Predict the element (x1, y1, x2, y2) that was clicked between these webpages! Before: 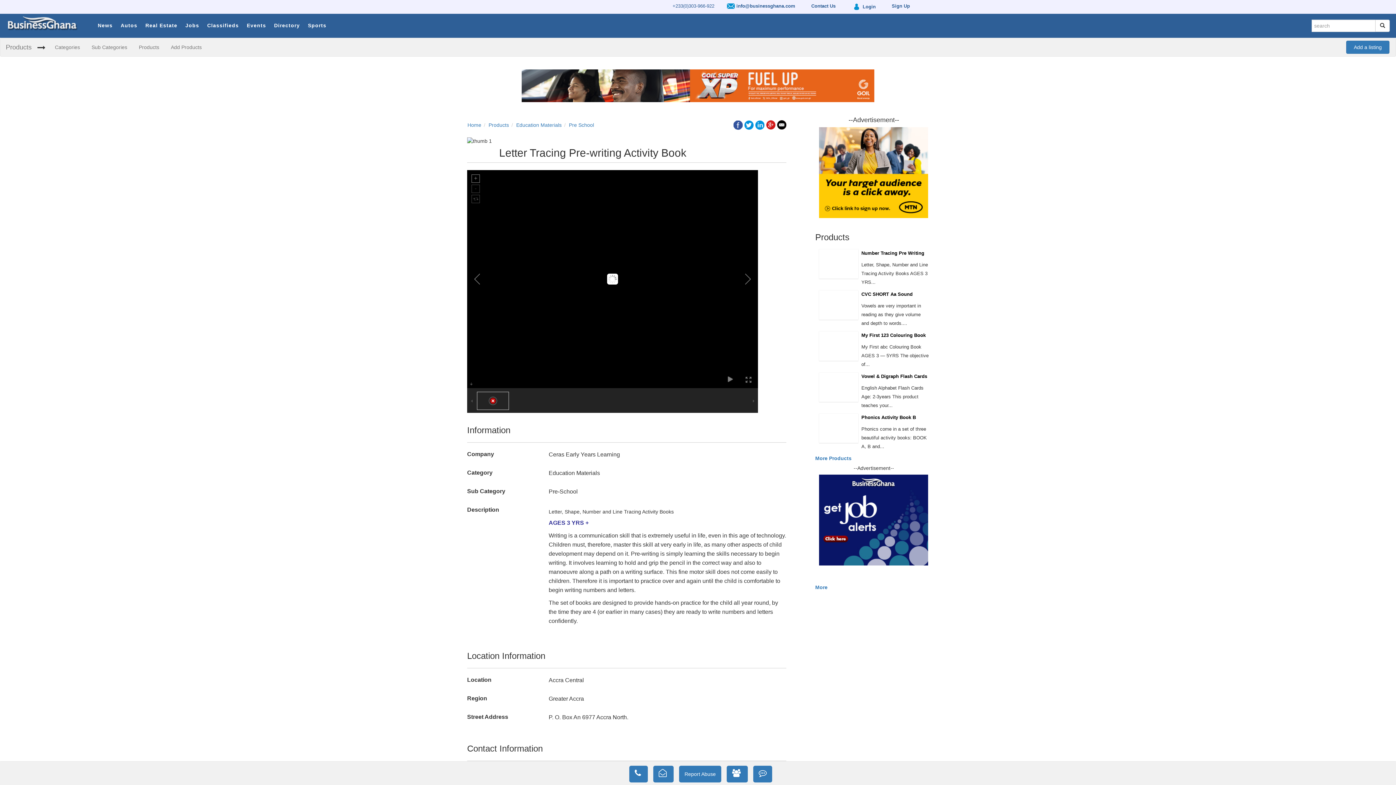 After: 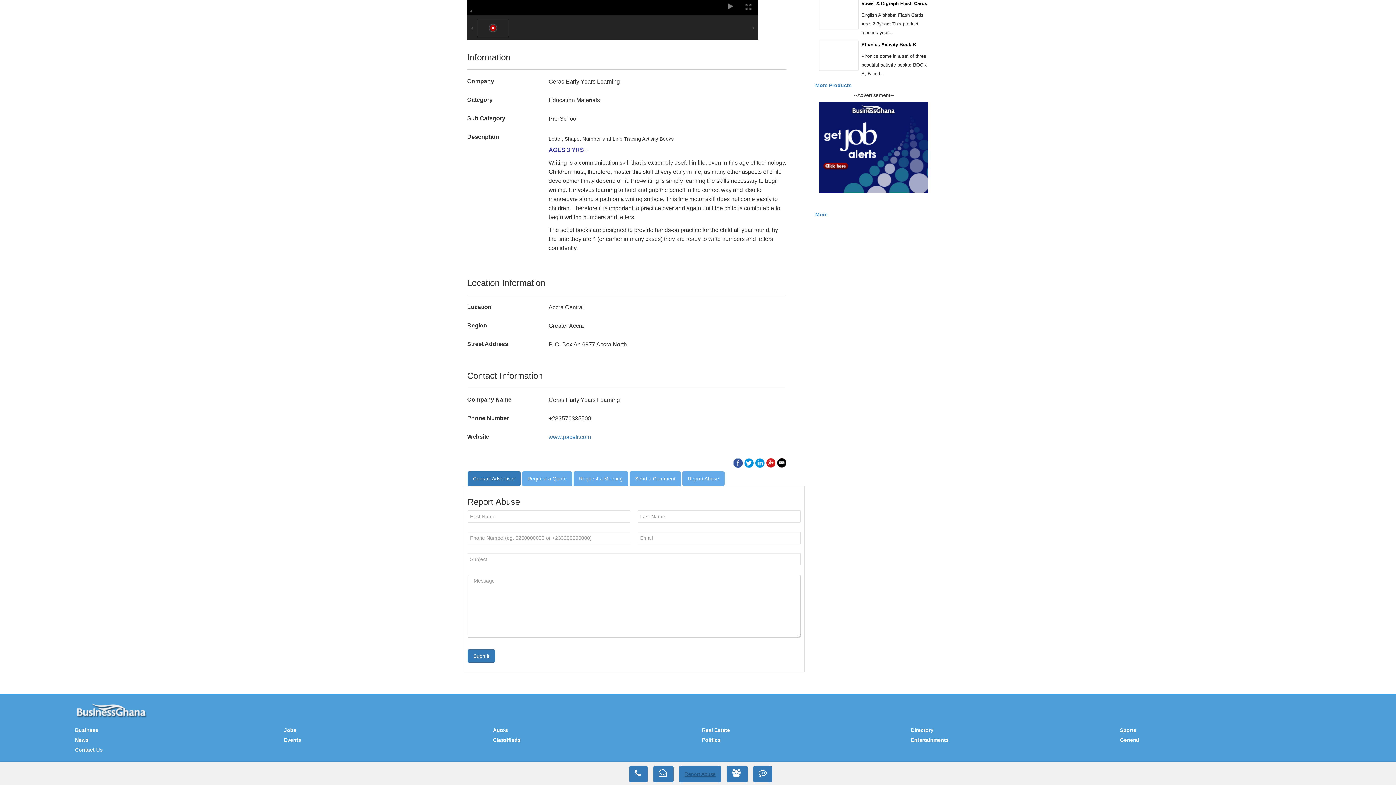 Action: label: Report Abuse bbox: (679, 766, 721, 782)